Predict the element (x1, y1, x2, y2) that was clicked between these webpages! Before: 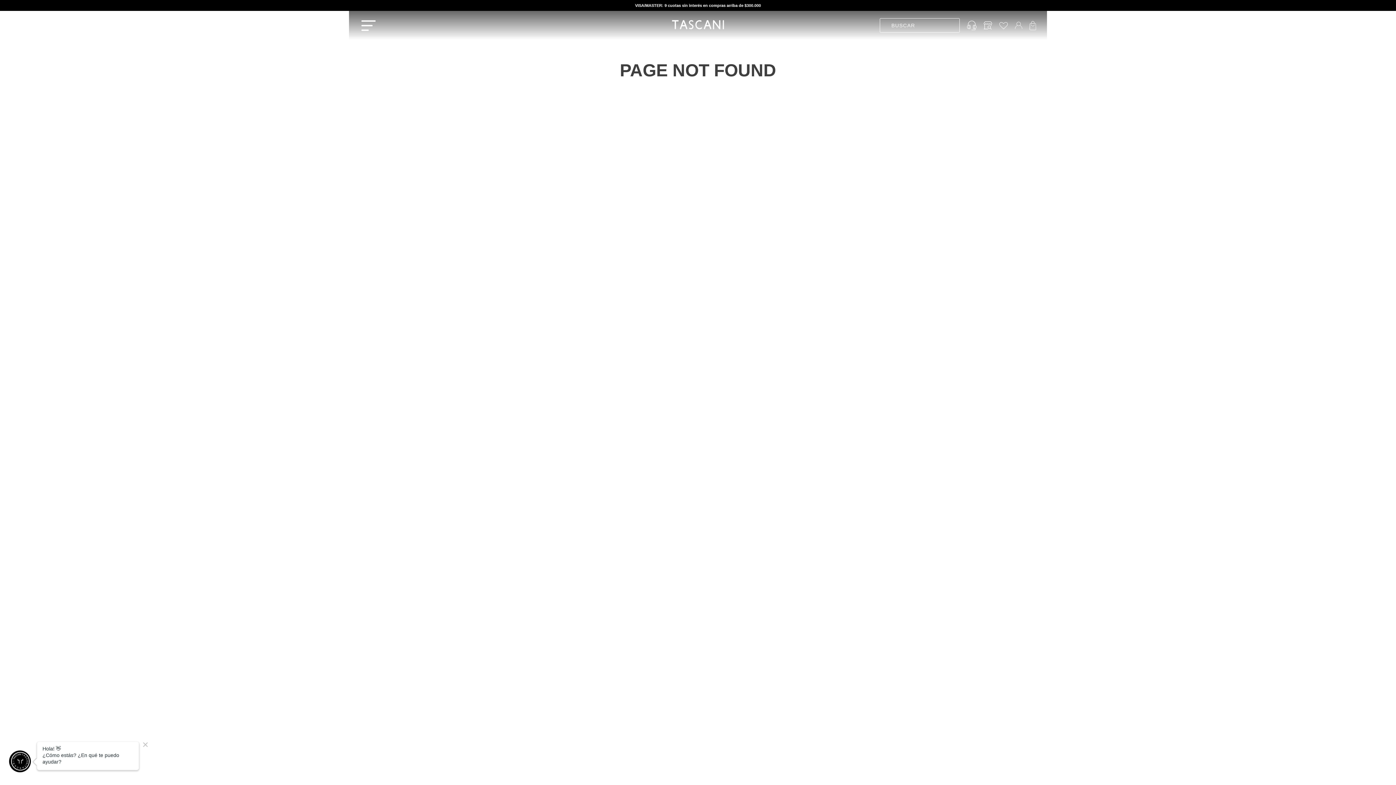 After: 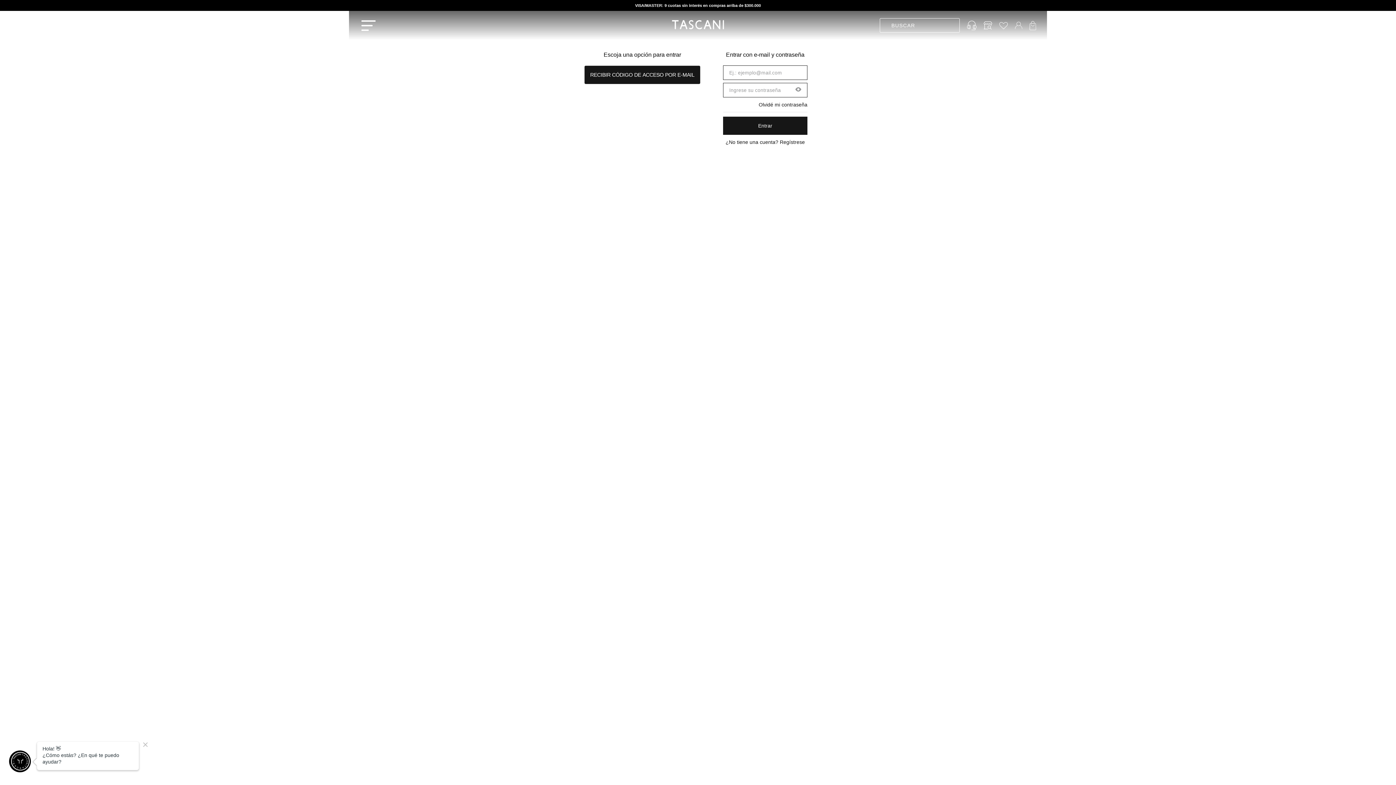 Action: bbox: (999, 17, 1007, 25)